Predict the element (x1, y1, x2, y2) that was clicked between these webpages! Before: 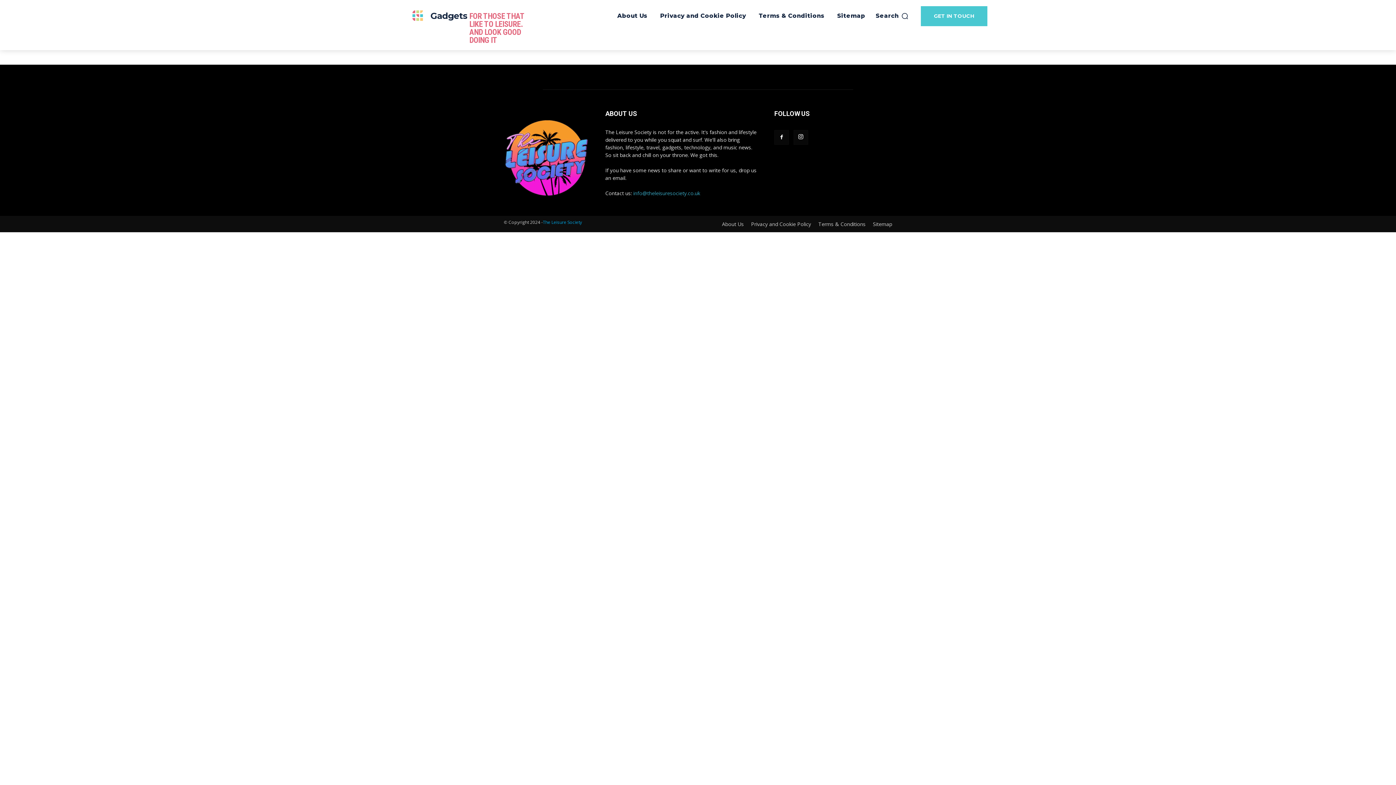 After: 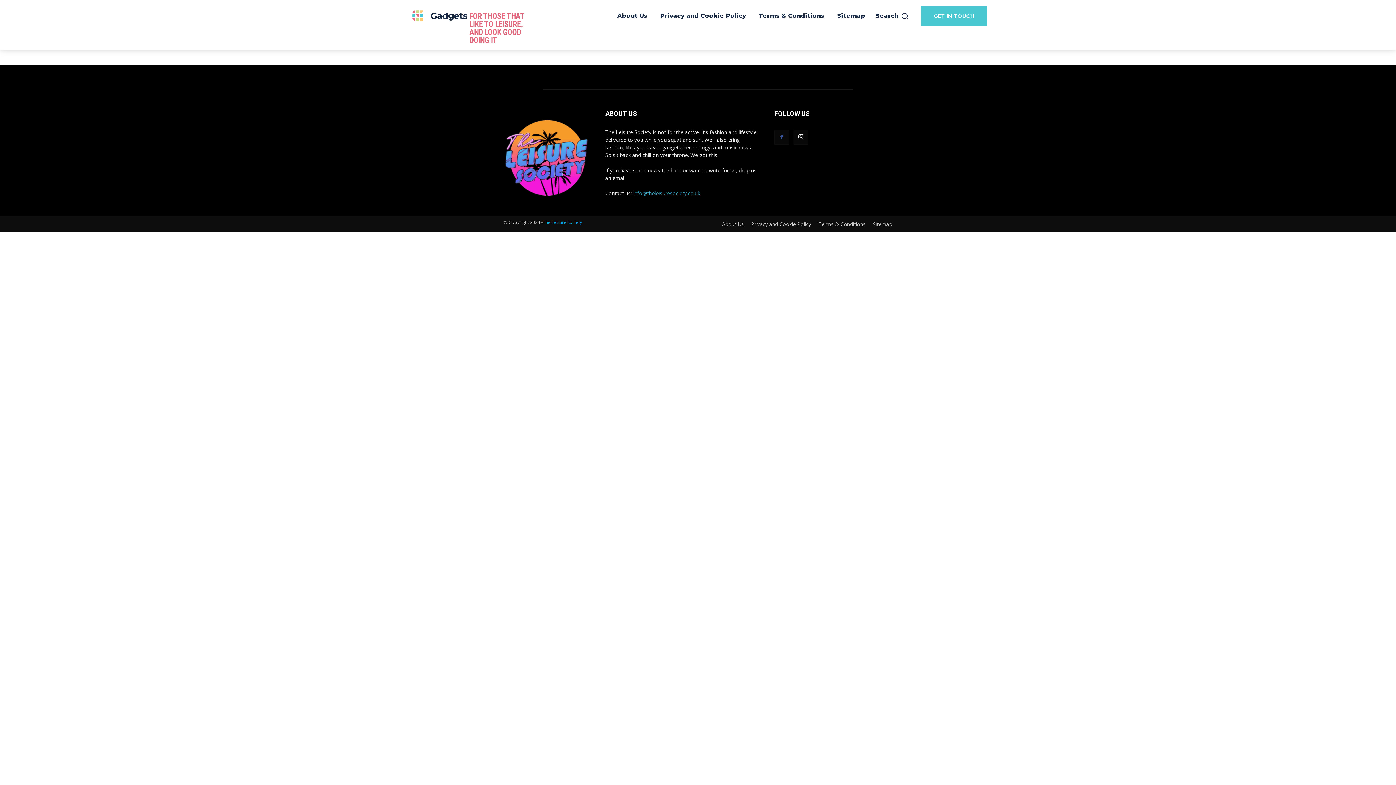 Action: bbox: (774, 130, 789, 144)